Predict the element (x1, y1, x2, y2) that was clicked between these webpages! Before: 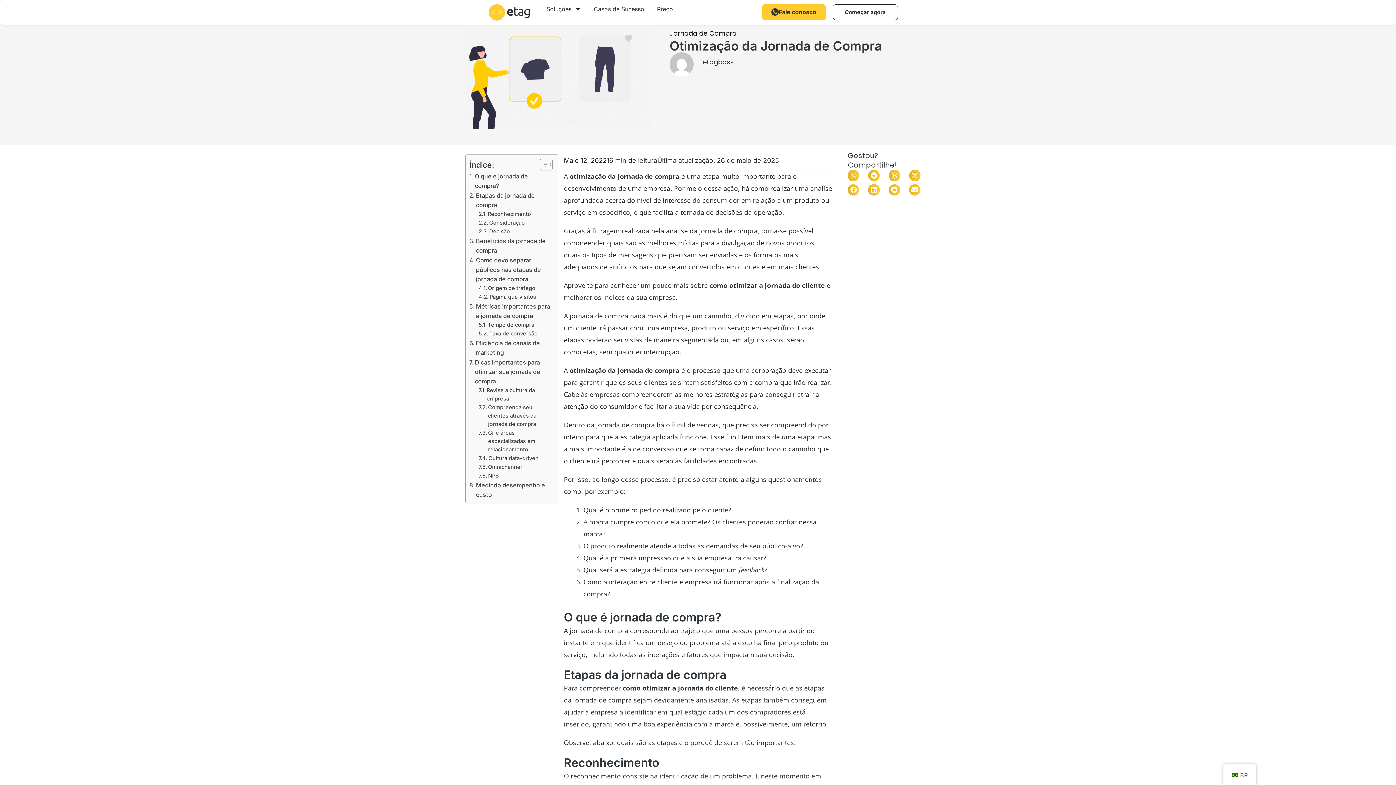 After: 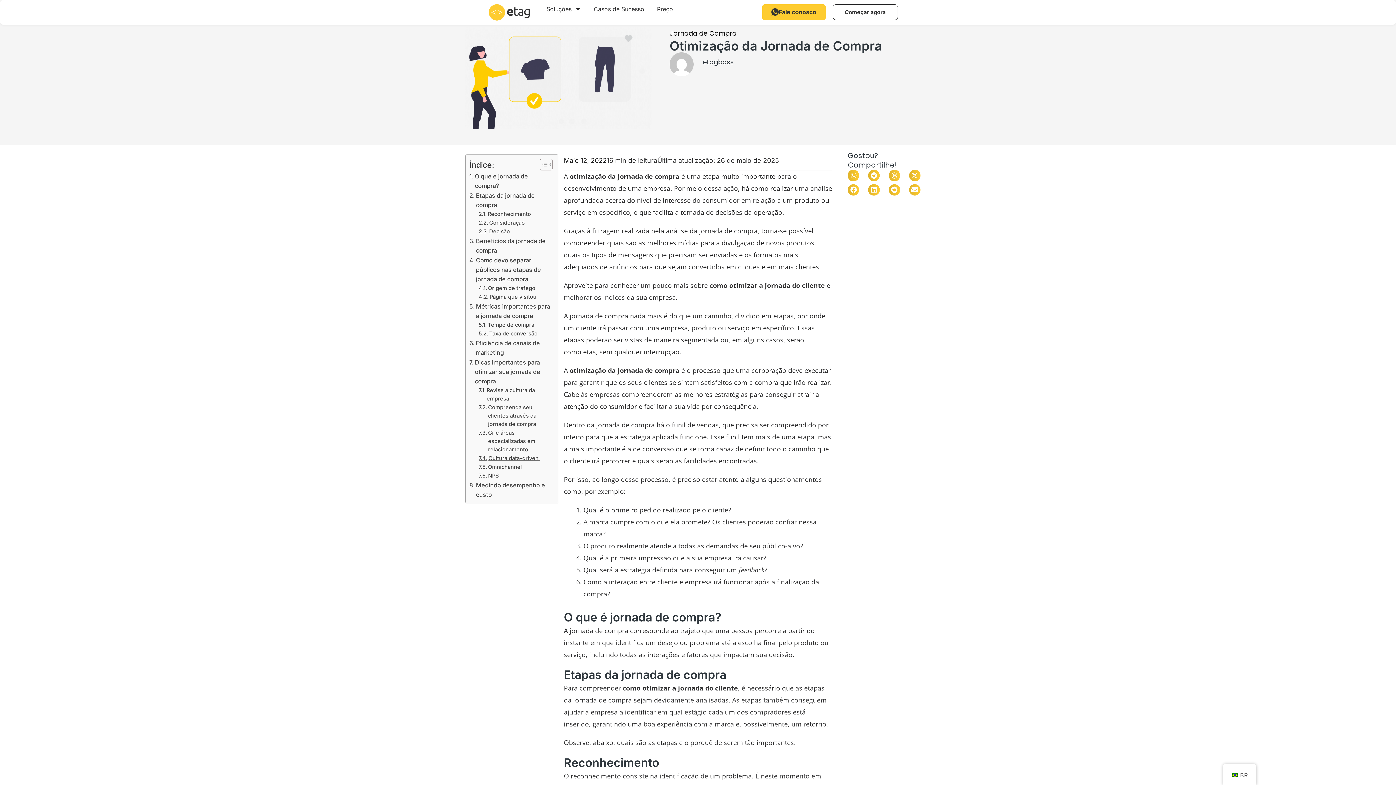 Action: bbox: (478, 454, 540, 462) label: Cultura data-driven 